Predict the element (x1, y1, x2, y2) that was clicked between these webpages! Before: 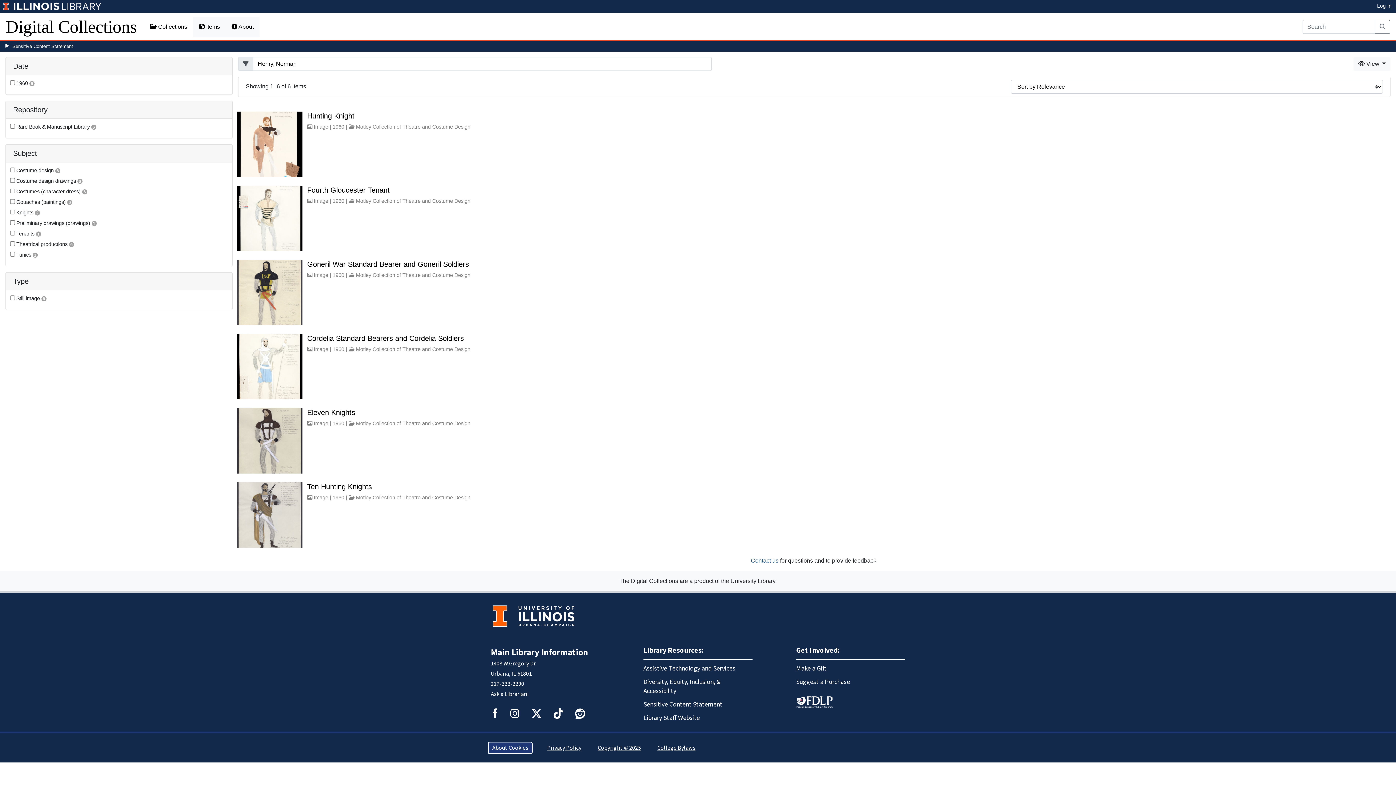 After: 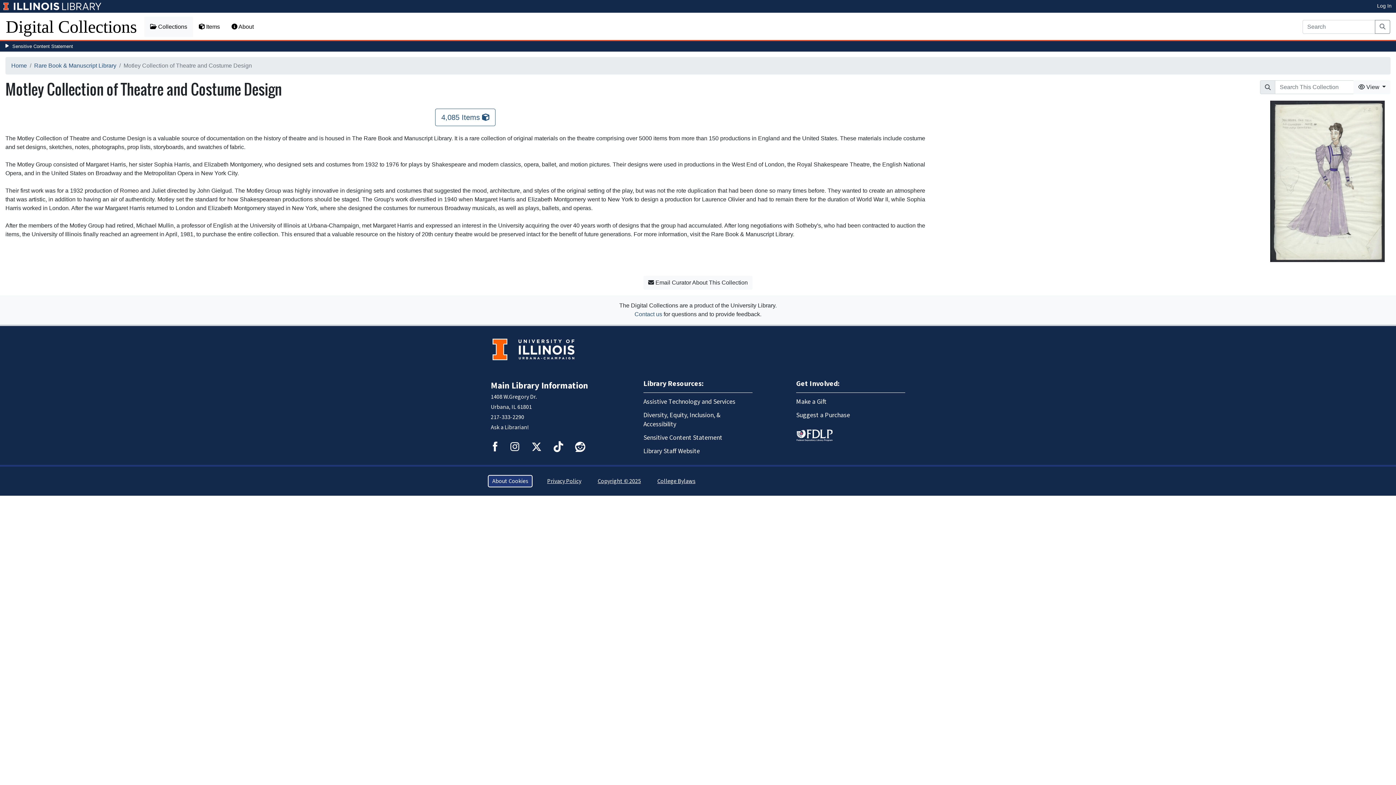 Action: label: Motley Collection of Theatre and Costume Design bbox: (355, 198, 470, 204)